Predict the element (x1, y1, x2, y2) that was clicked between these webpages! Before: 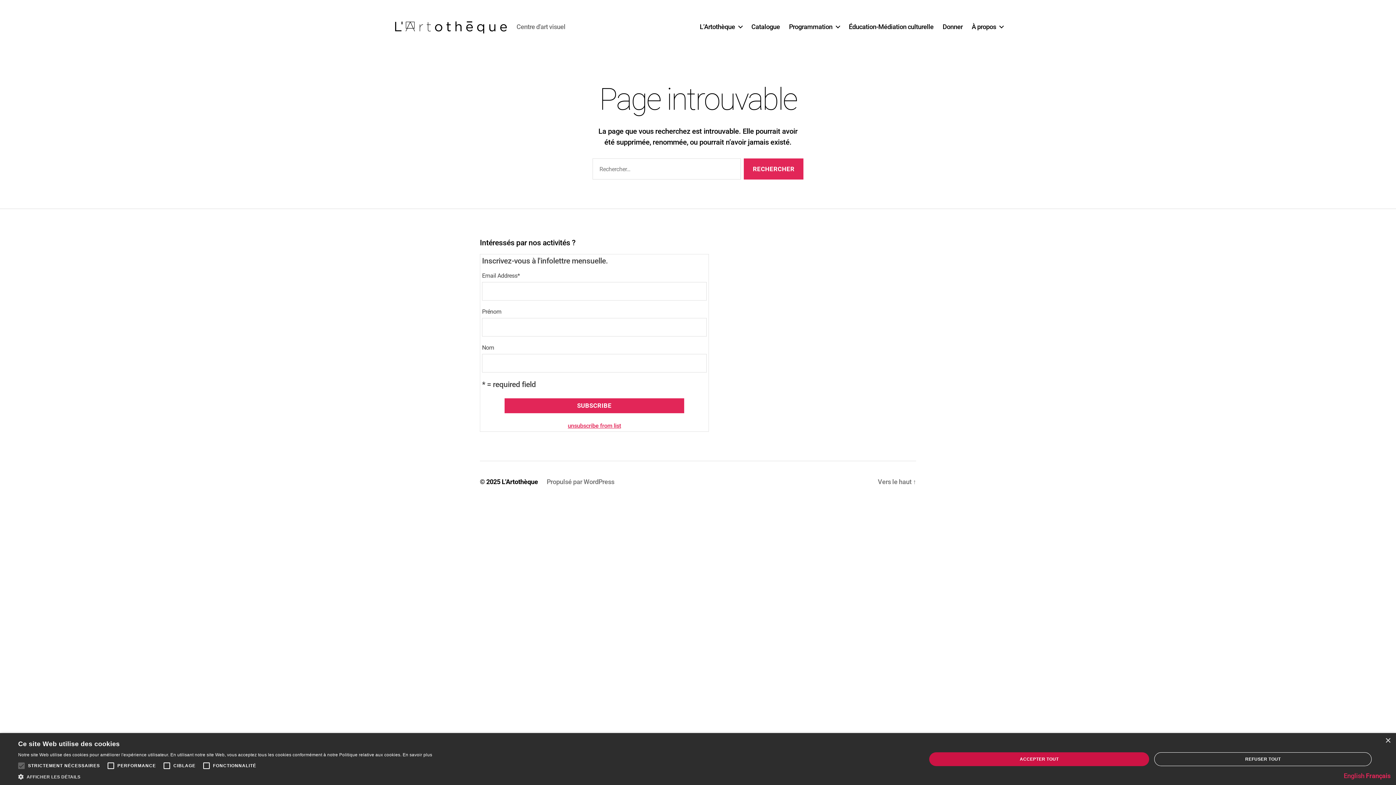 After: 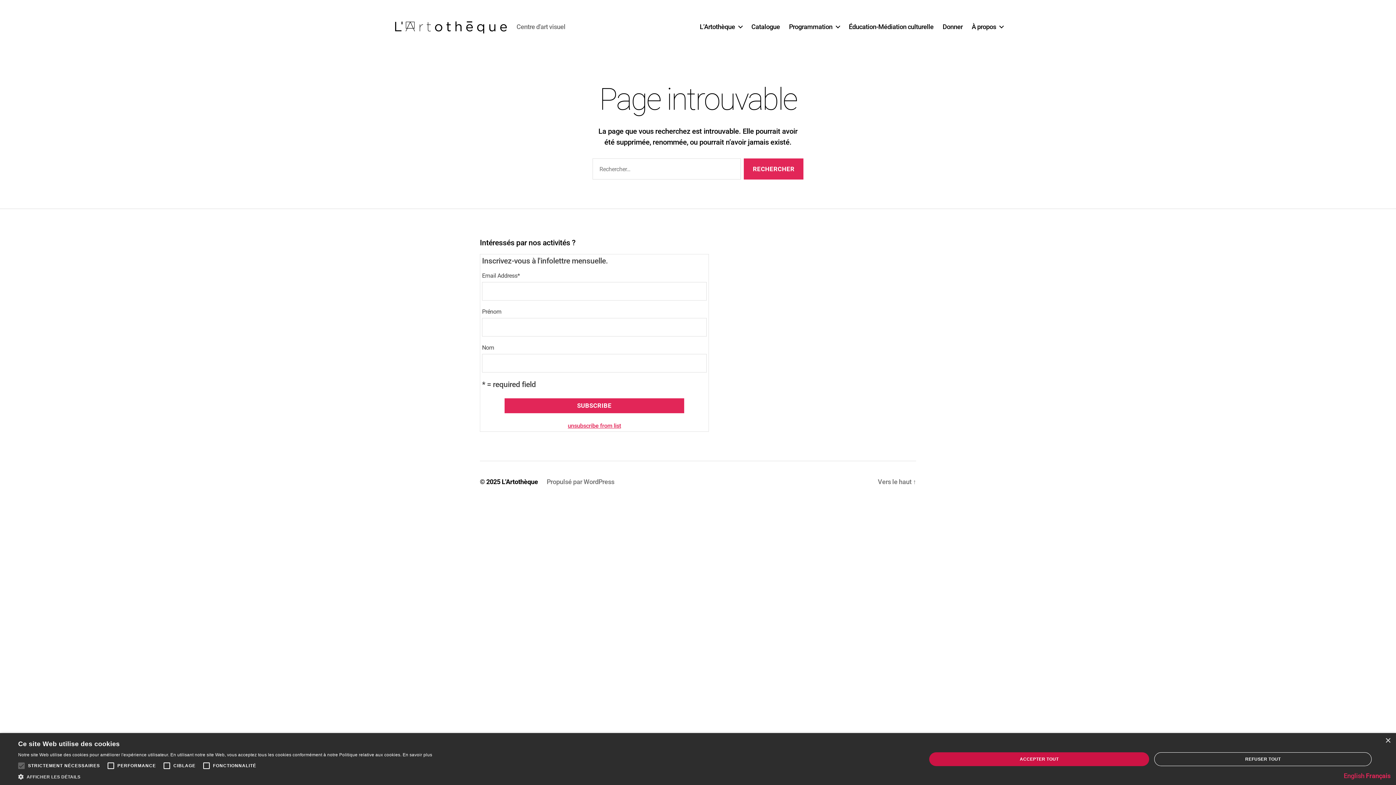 Action: bbox: (1366, 772, 1390, 780) label: Français